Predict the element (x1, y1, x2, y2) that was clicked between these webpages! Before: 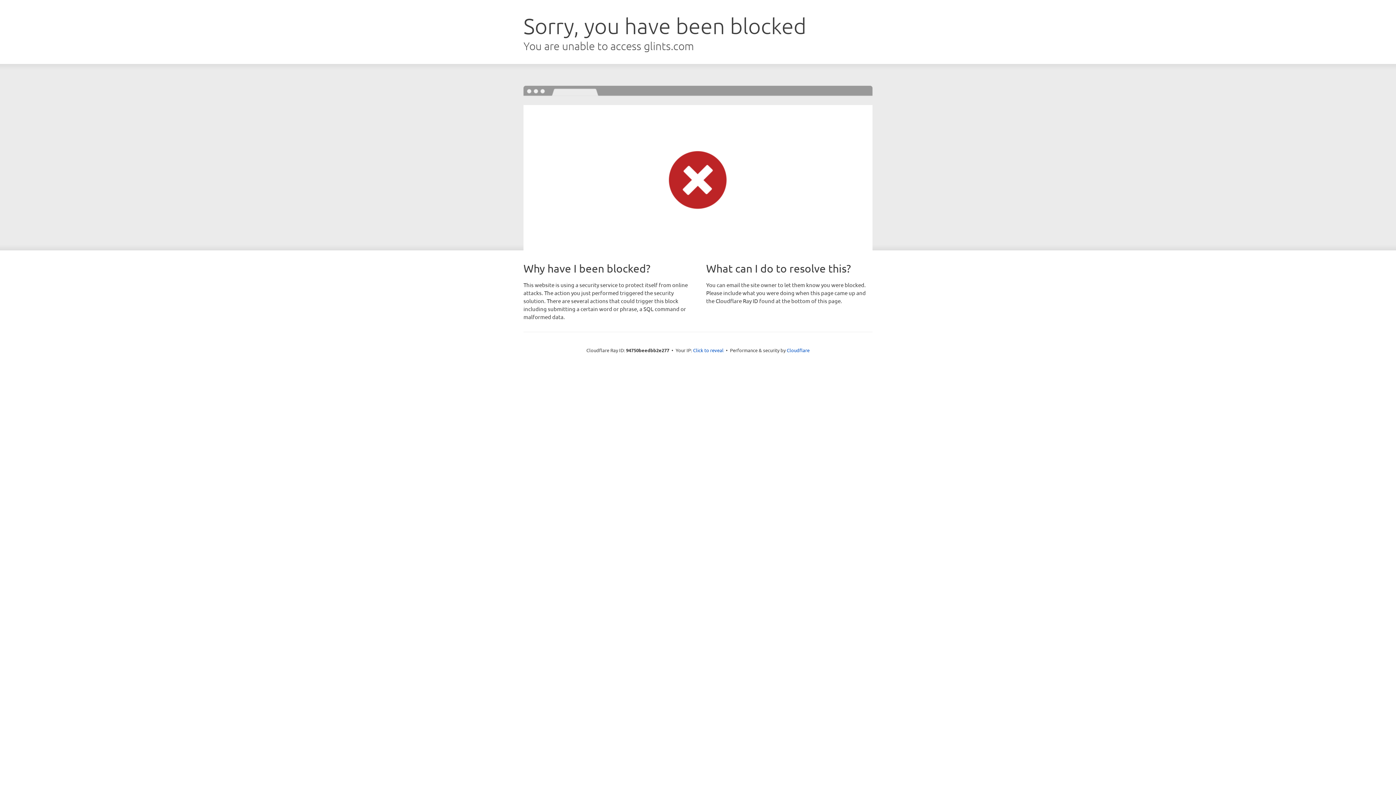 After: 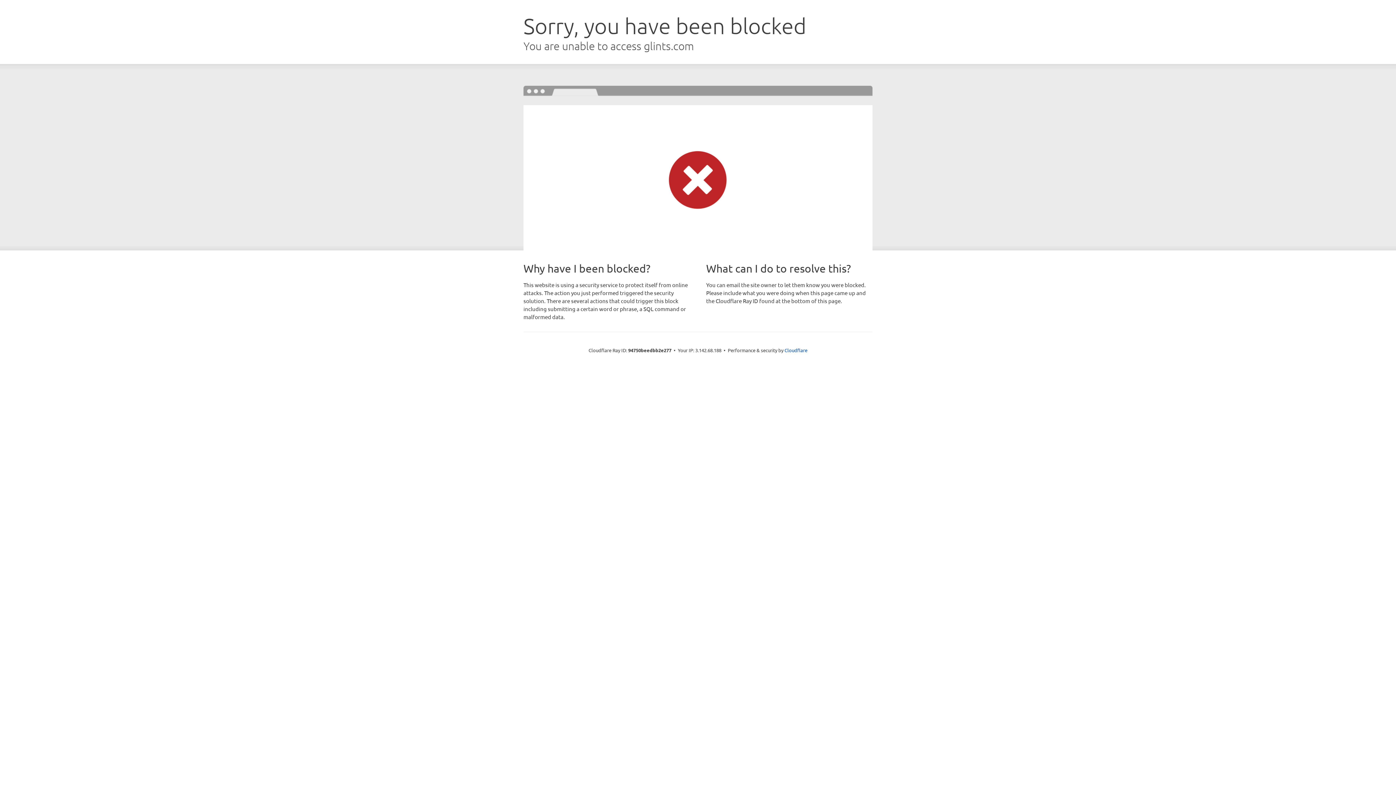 Action: label: Click to reveal bbox: (693, 346, 723, 353)